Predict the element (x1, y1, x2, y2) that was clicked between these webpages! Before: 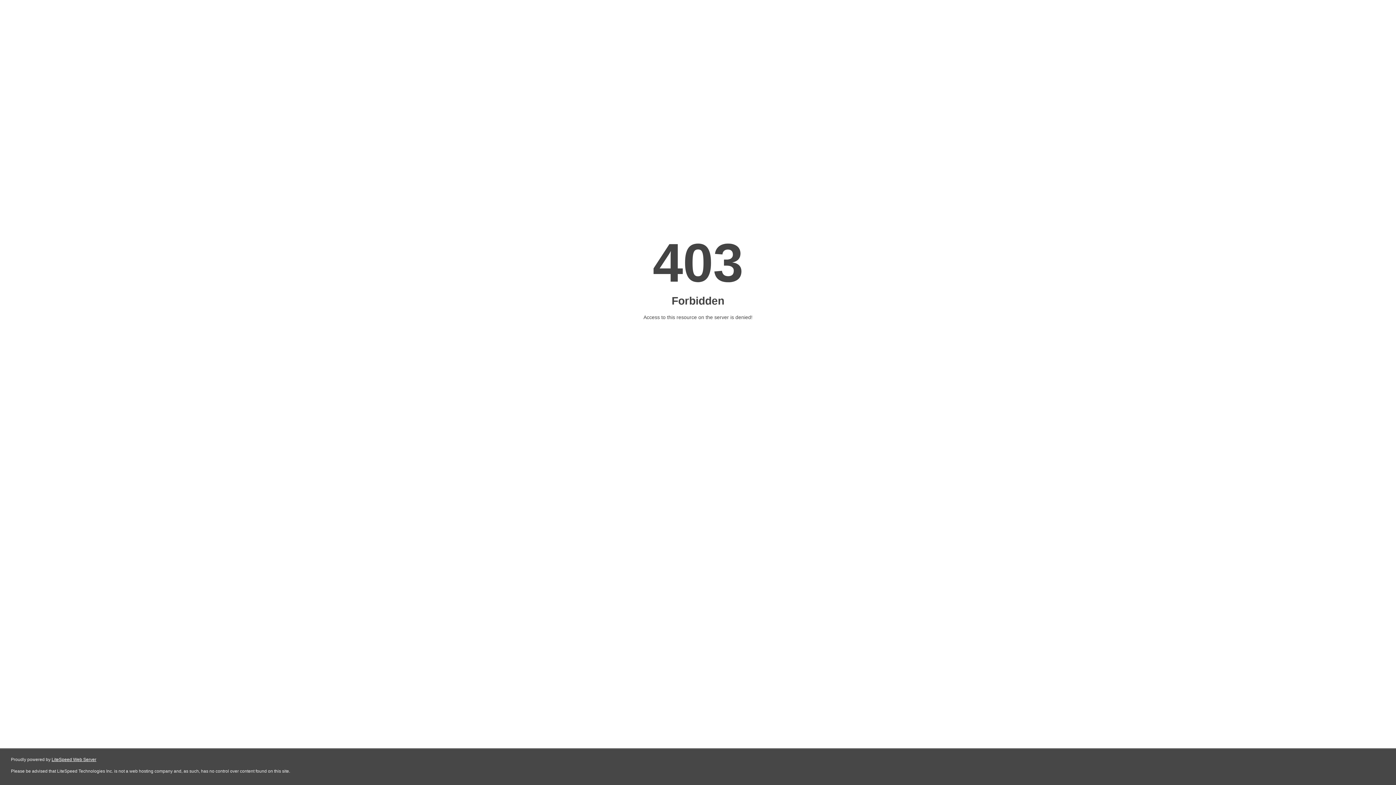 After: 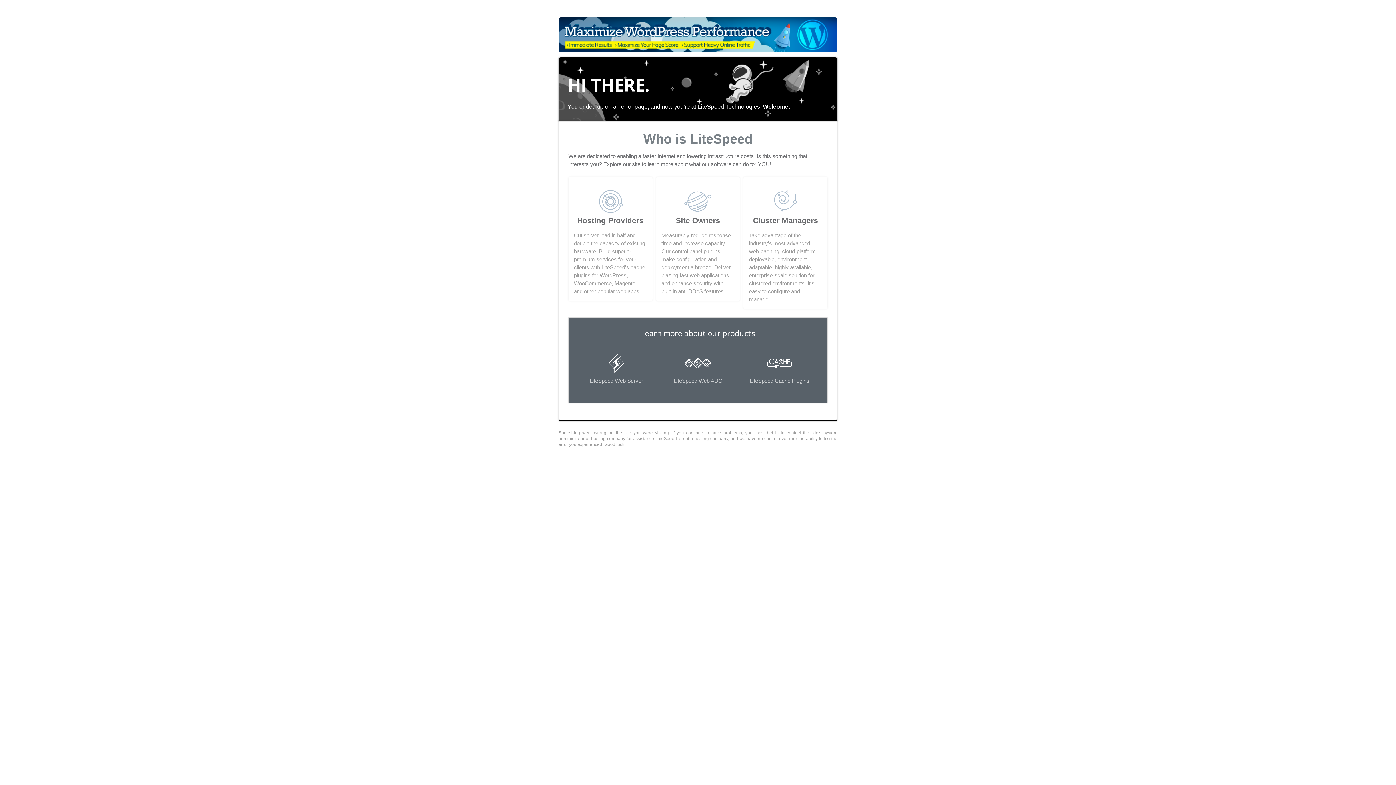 Action: bbox: (51, 757, 96, 762) label: LiteSpeed Web Server